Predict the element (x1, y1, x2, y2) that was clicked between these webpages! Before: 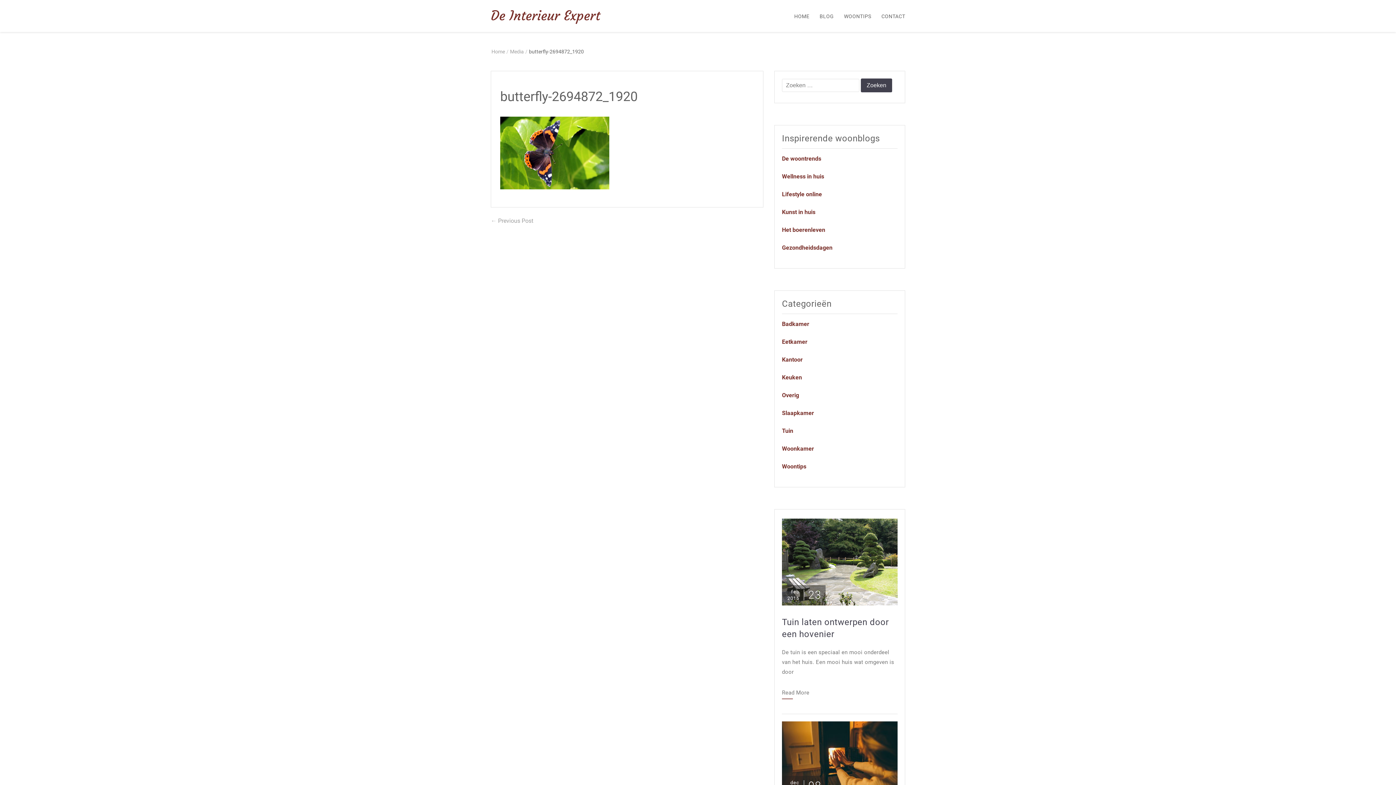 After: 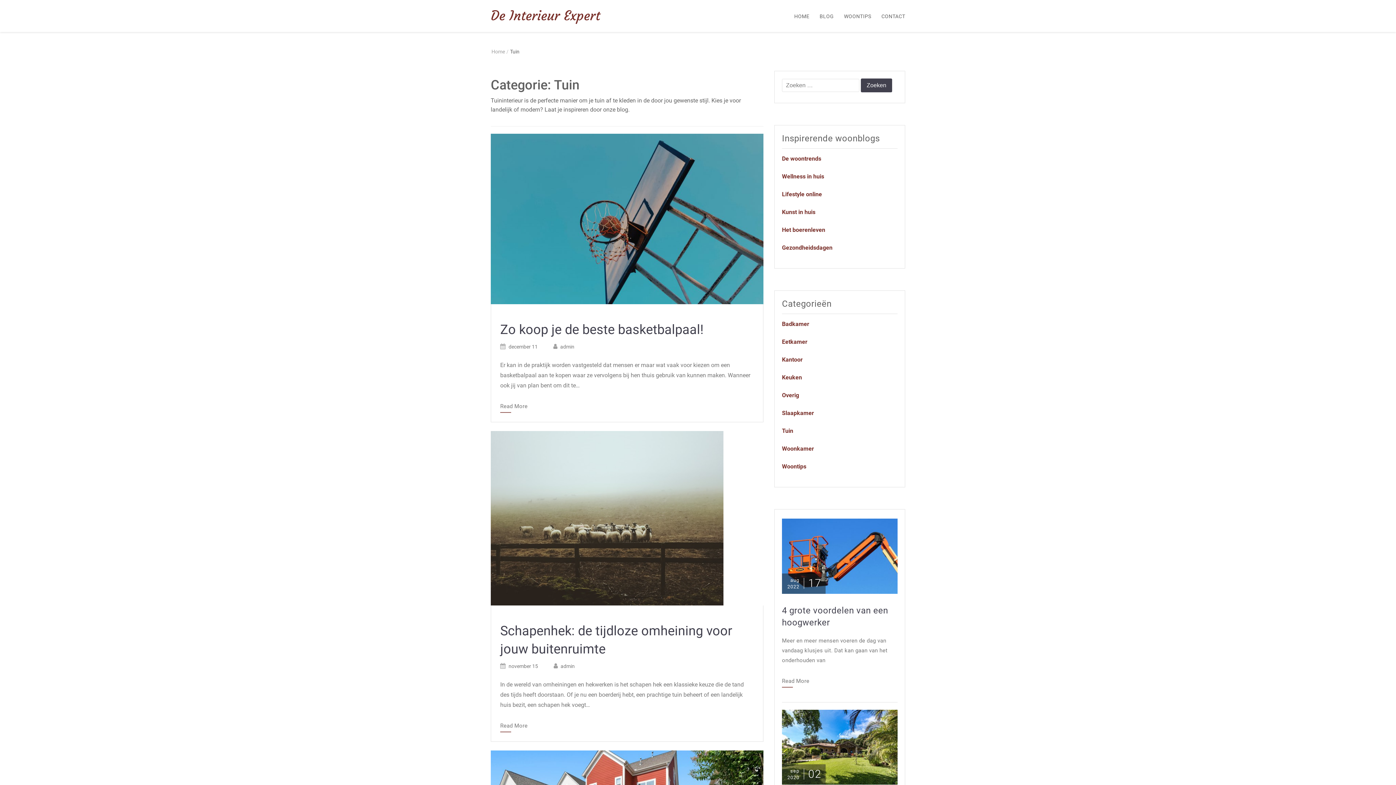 Action: bbox: (782, 427, 793, 434) label: Tuin